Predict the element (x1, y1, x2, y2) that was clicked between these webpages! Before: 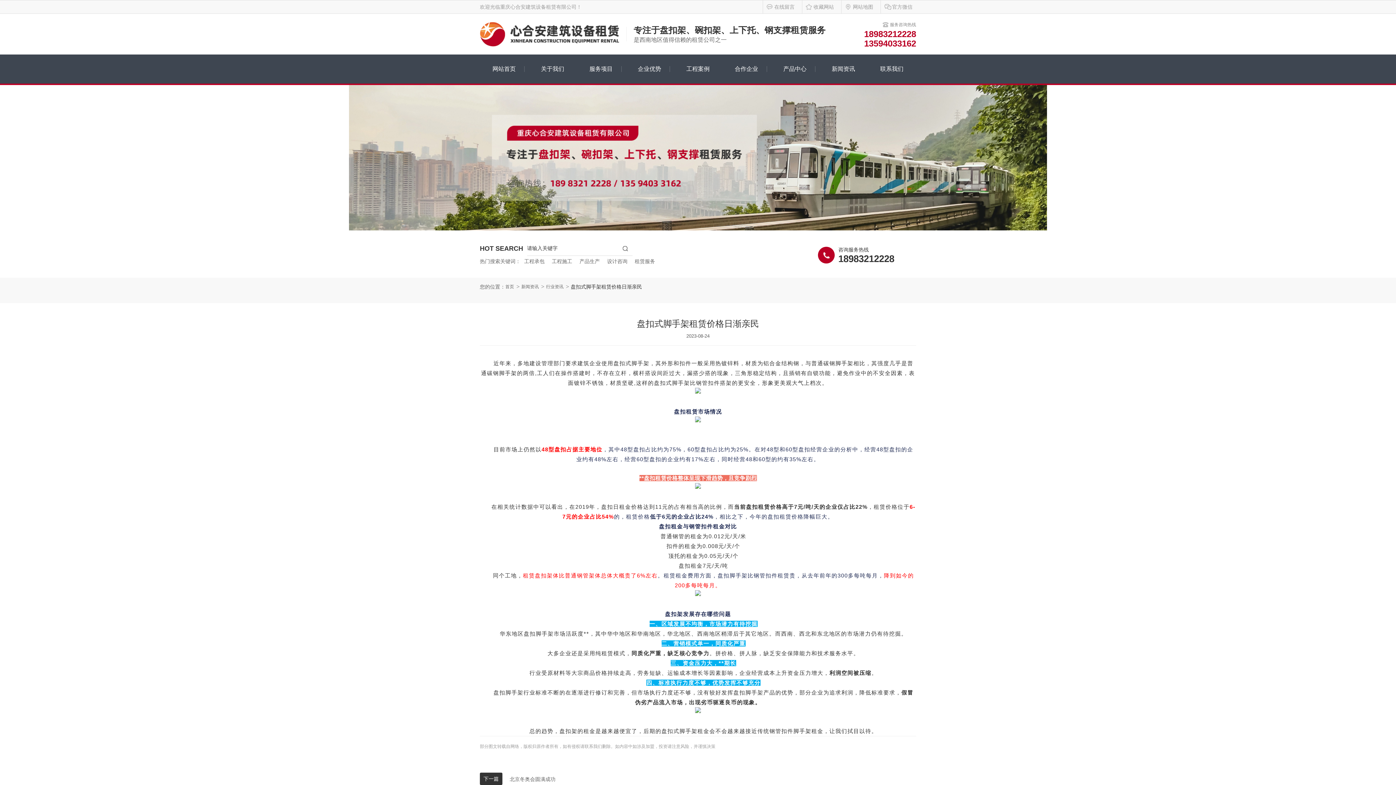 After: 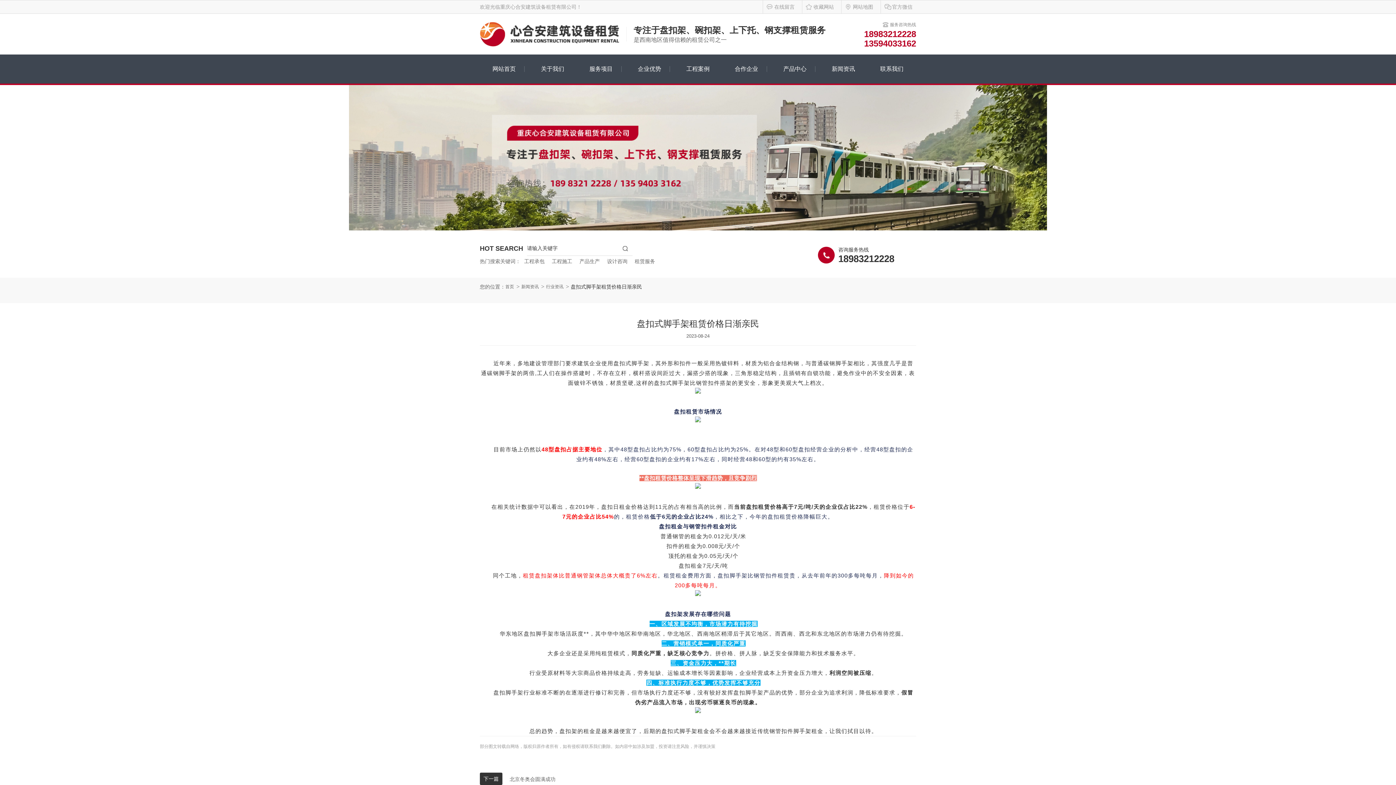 Action: bbox: (0, 85, 1396, 230)